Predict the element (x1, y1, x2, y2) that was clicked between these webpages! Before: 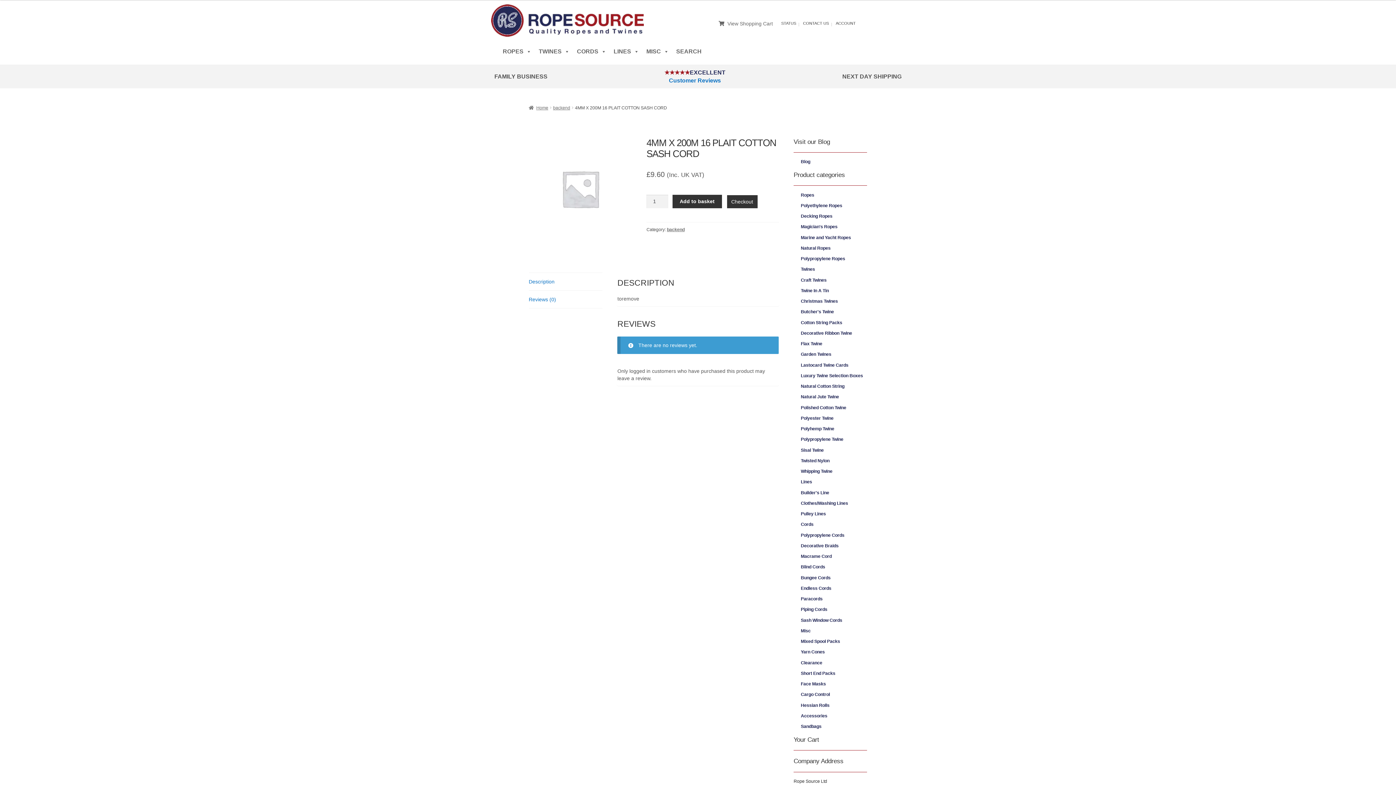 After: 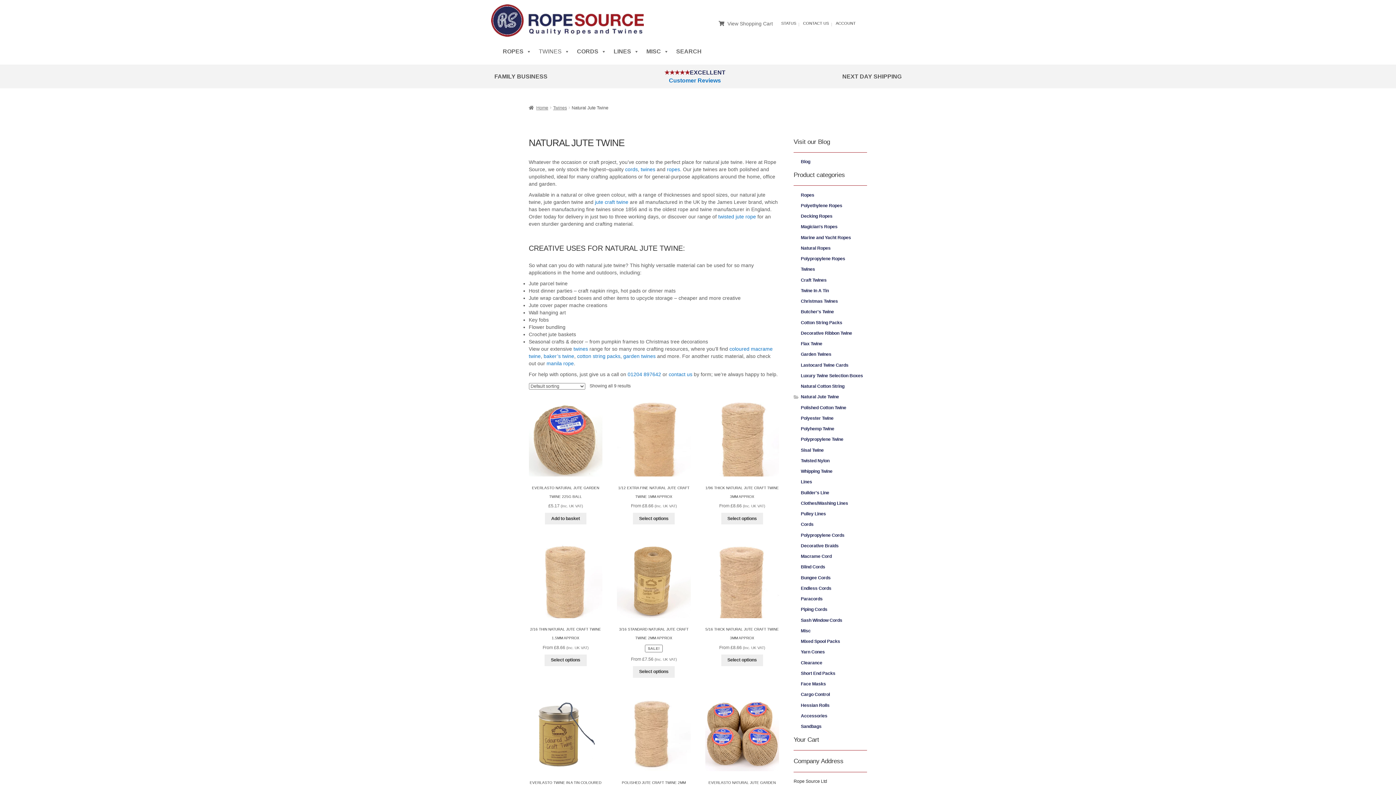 Action: bbox: (801, 394, 839, 399) label: Natural Jute Twine